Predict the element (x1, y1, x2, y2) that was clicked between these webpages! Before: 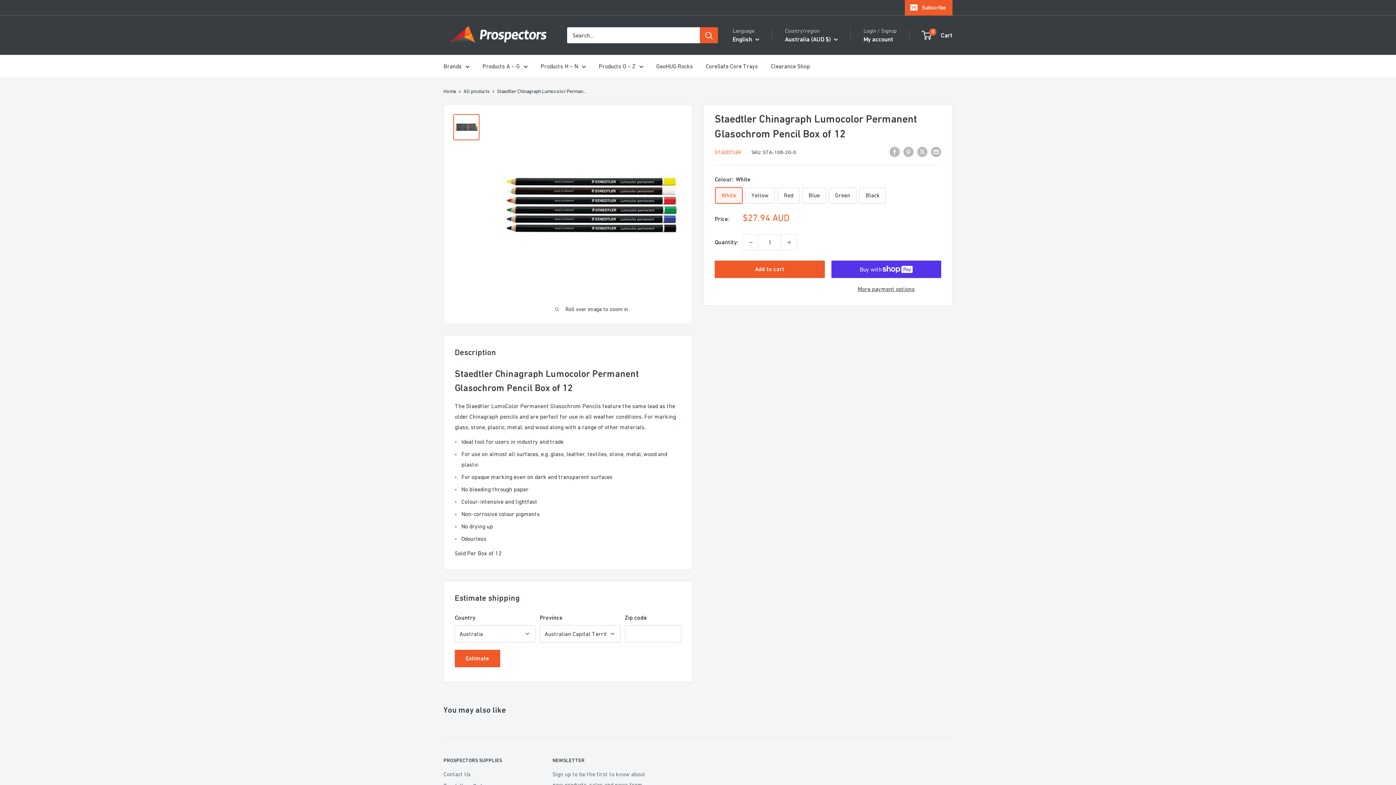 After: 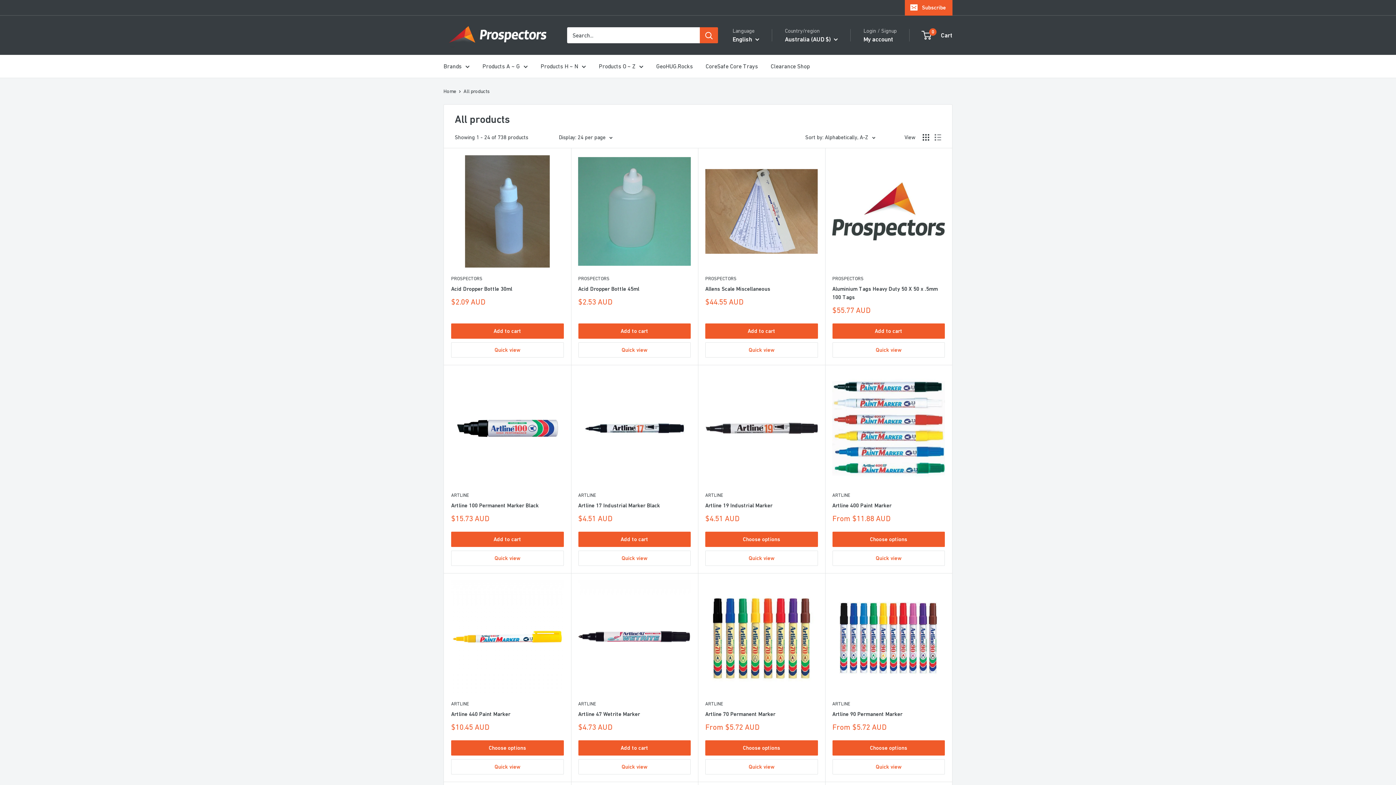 Action: label: Products A ~ G bbox: (482, 61, 528, 71)